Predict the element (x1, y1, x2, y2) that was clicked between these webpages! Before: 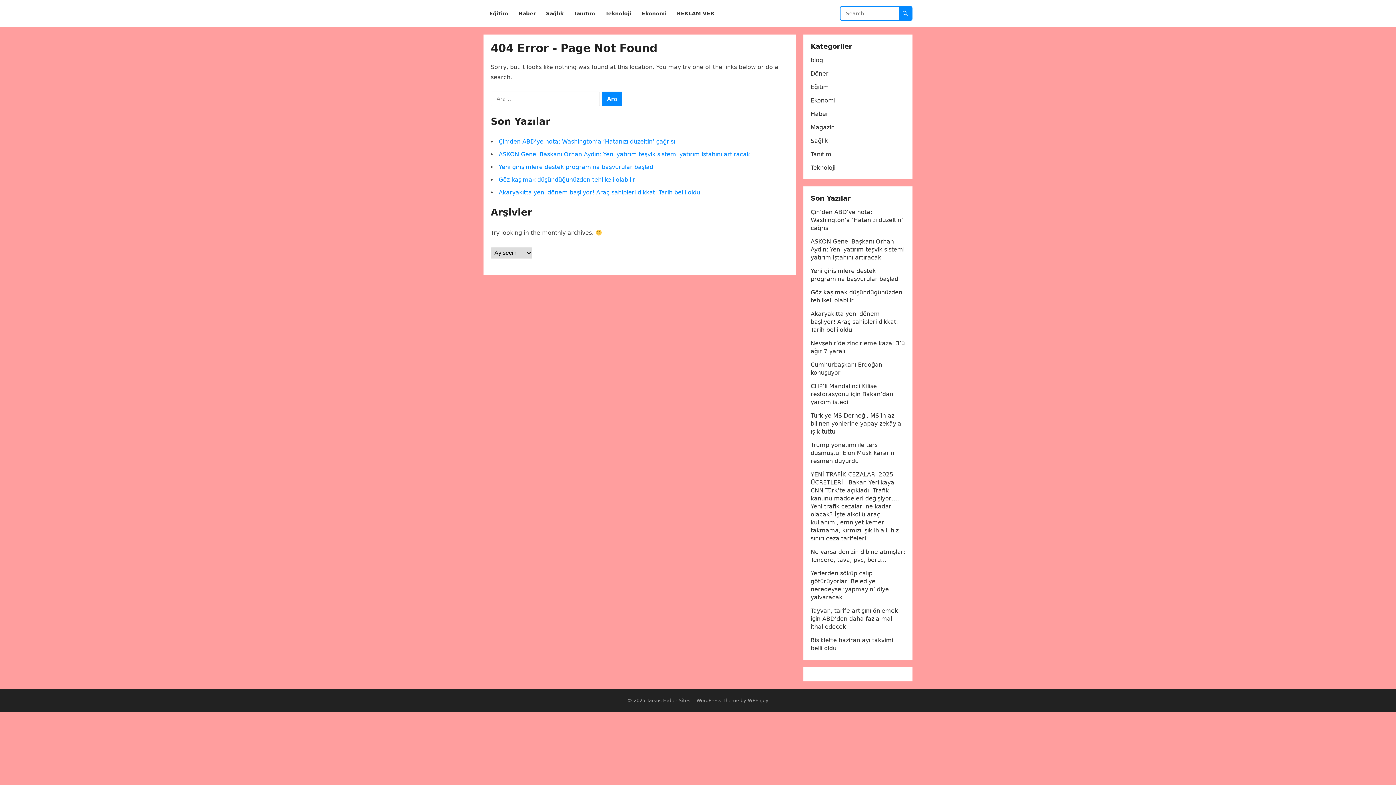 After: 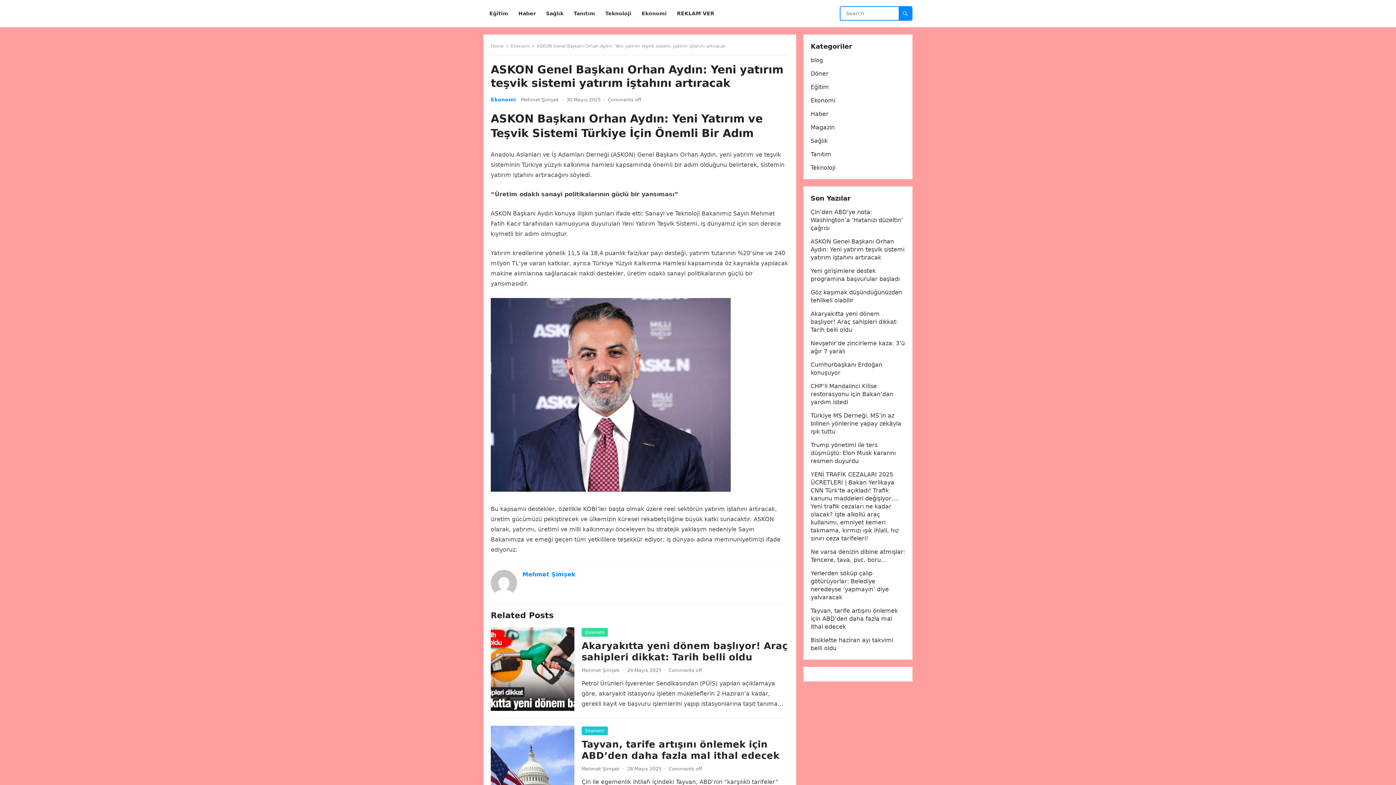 Action: bbox: (498, 150, 750, 157) label: ASKON Genel Başkanı Orhan Aydın: Yeni yatırım teşvik sistemi yatırım iştahını artıracak